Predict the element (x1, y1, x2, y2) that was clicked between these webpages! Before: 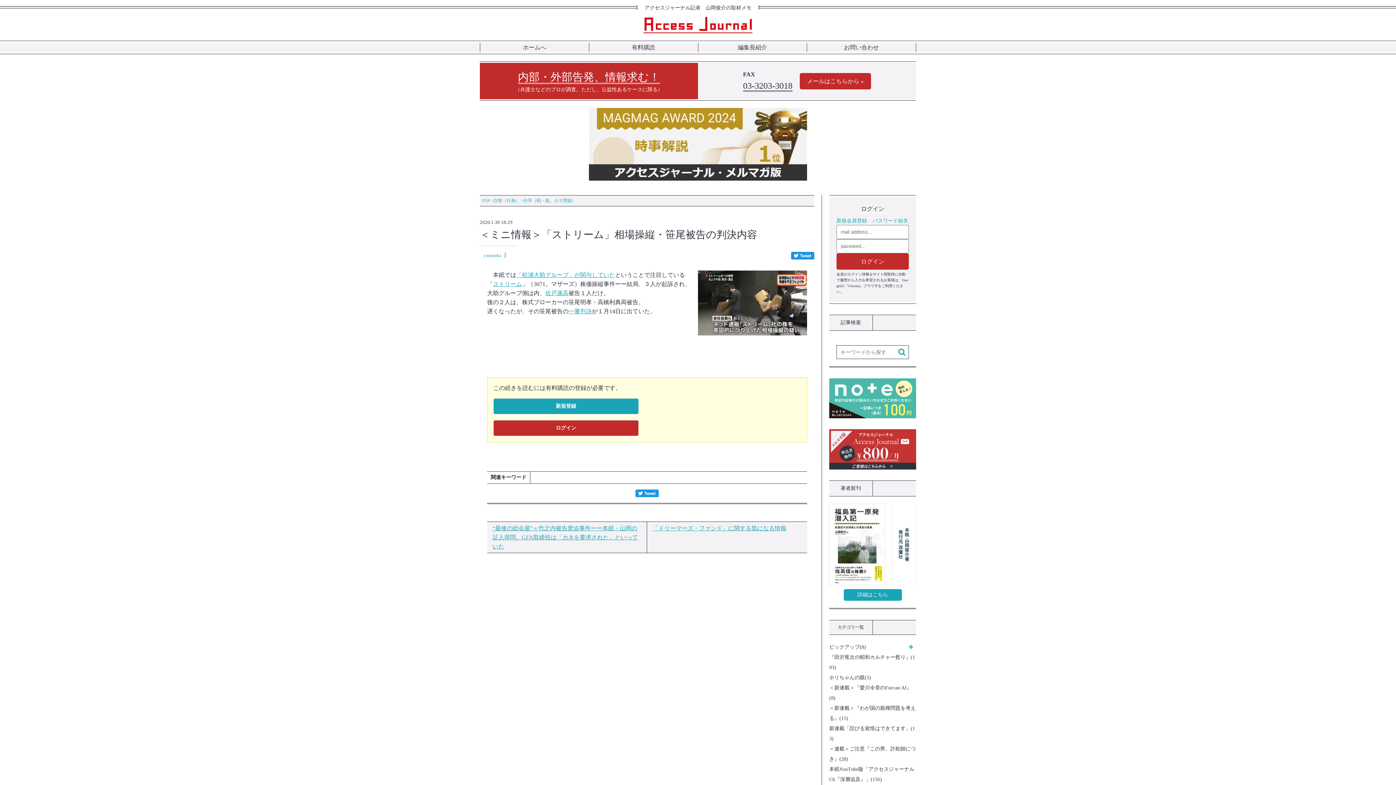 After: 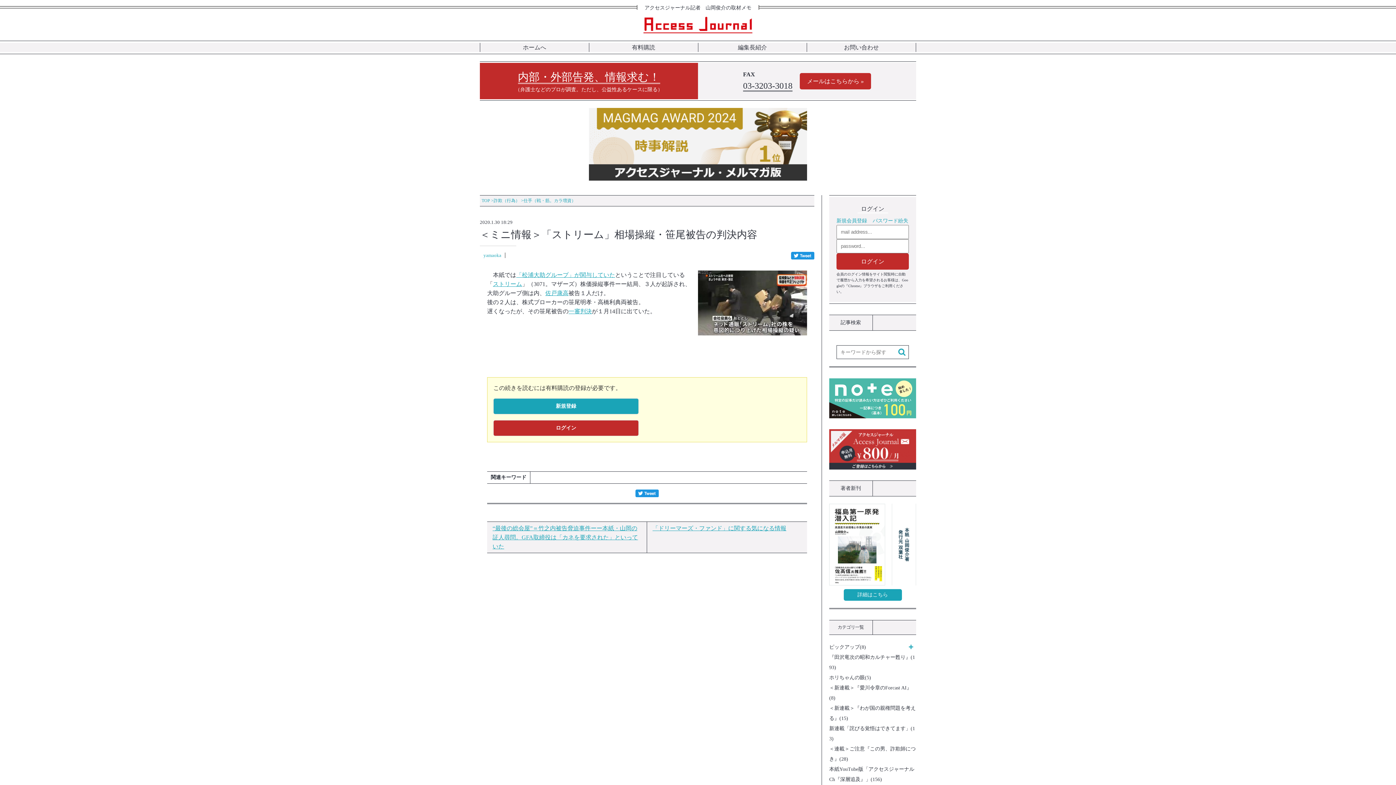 Action: bbox: (635, 489, 658, 497)